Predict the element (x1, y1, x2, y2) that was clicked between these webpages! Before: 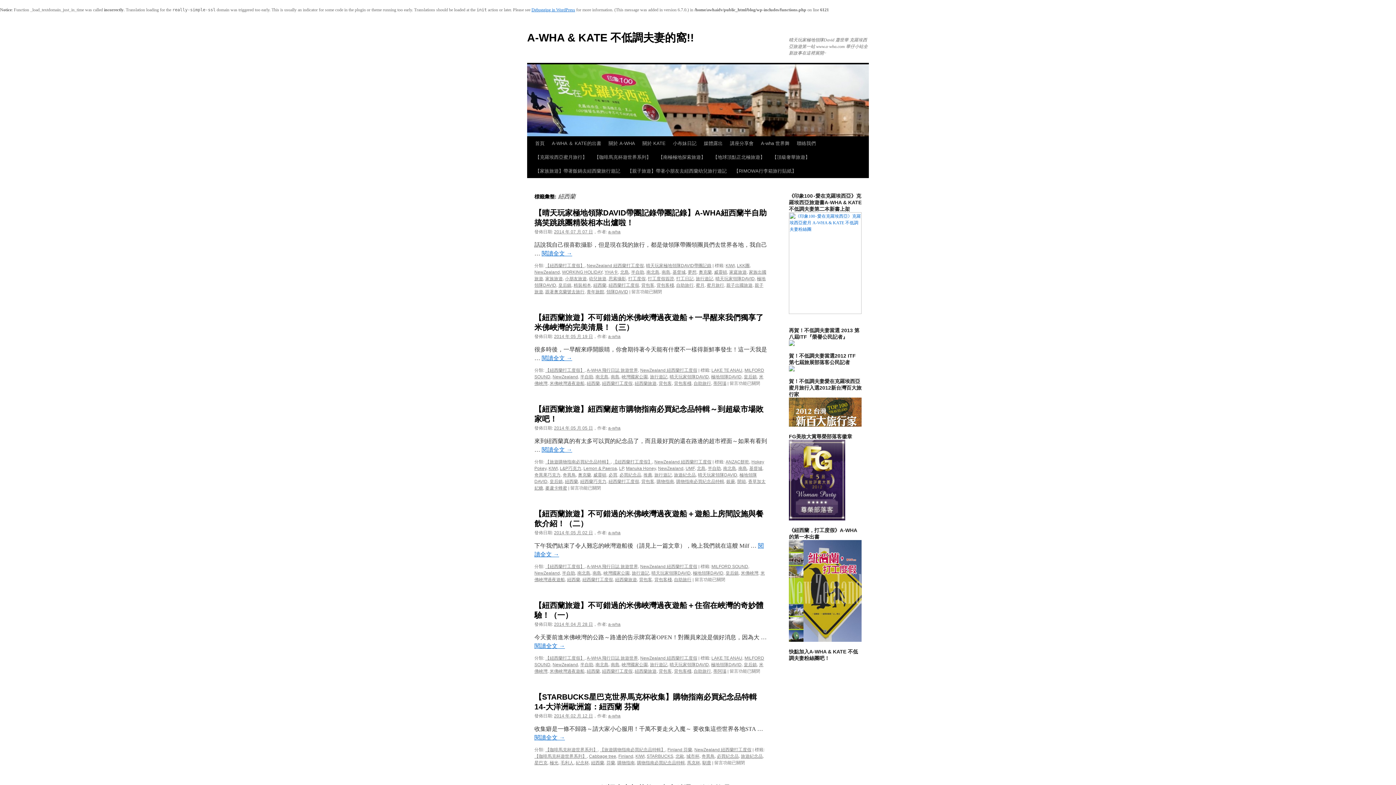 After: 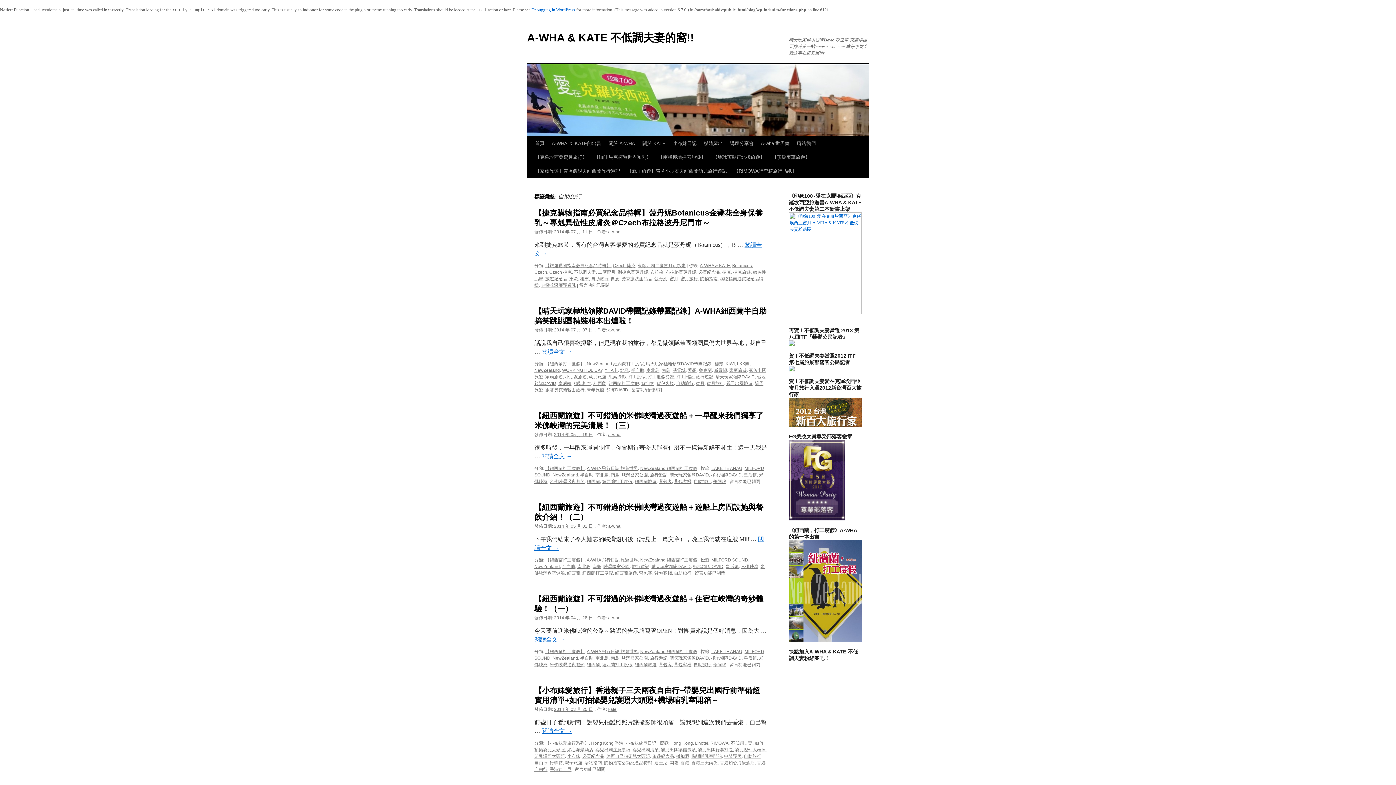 Action: label: 自助旅行 bbox: (674, 577, 691, 582)